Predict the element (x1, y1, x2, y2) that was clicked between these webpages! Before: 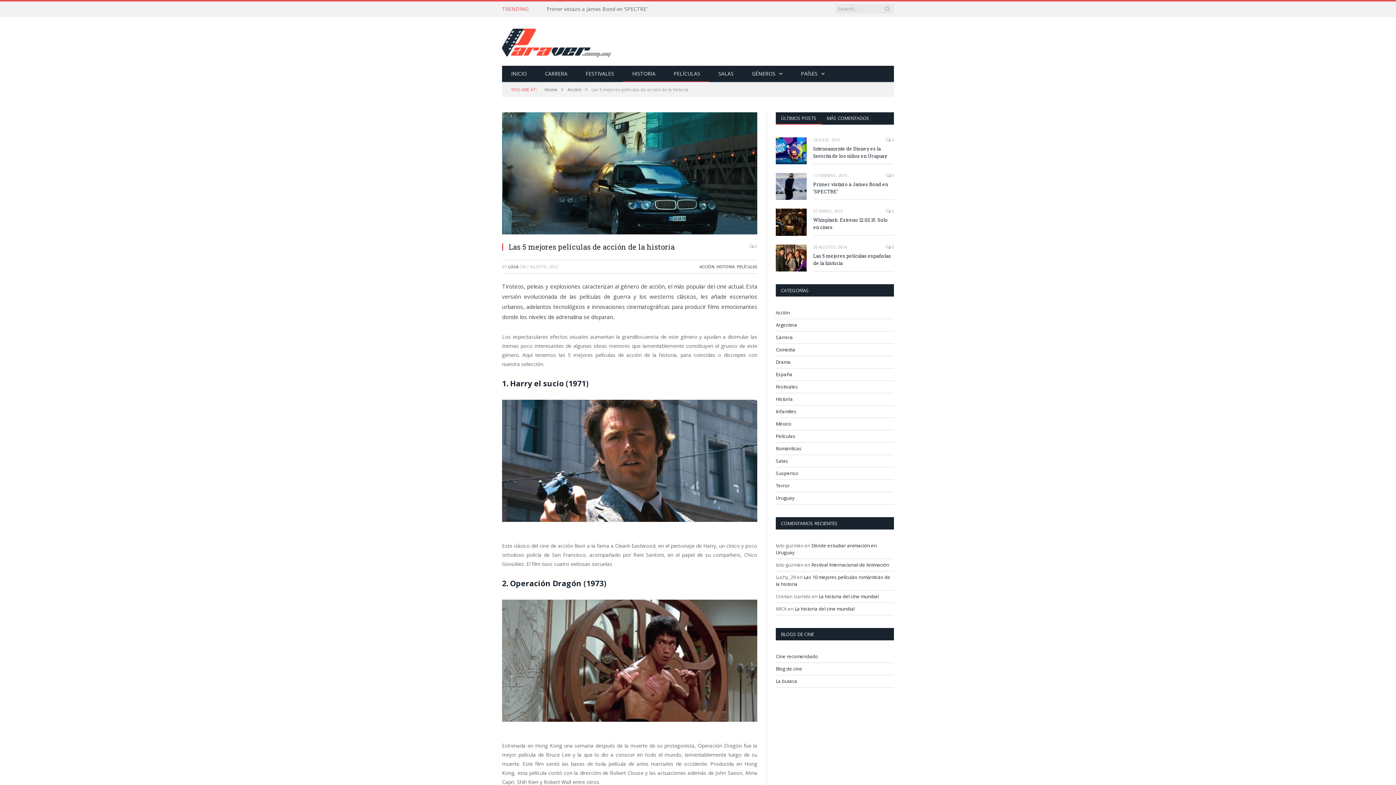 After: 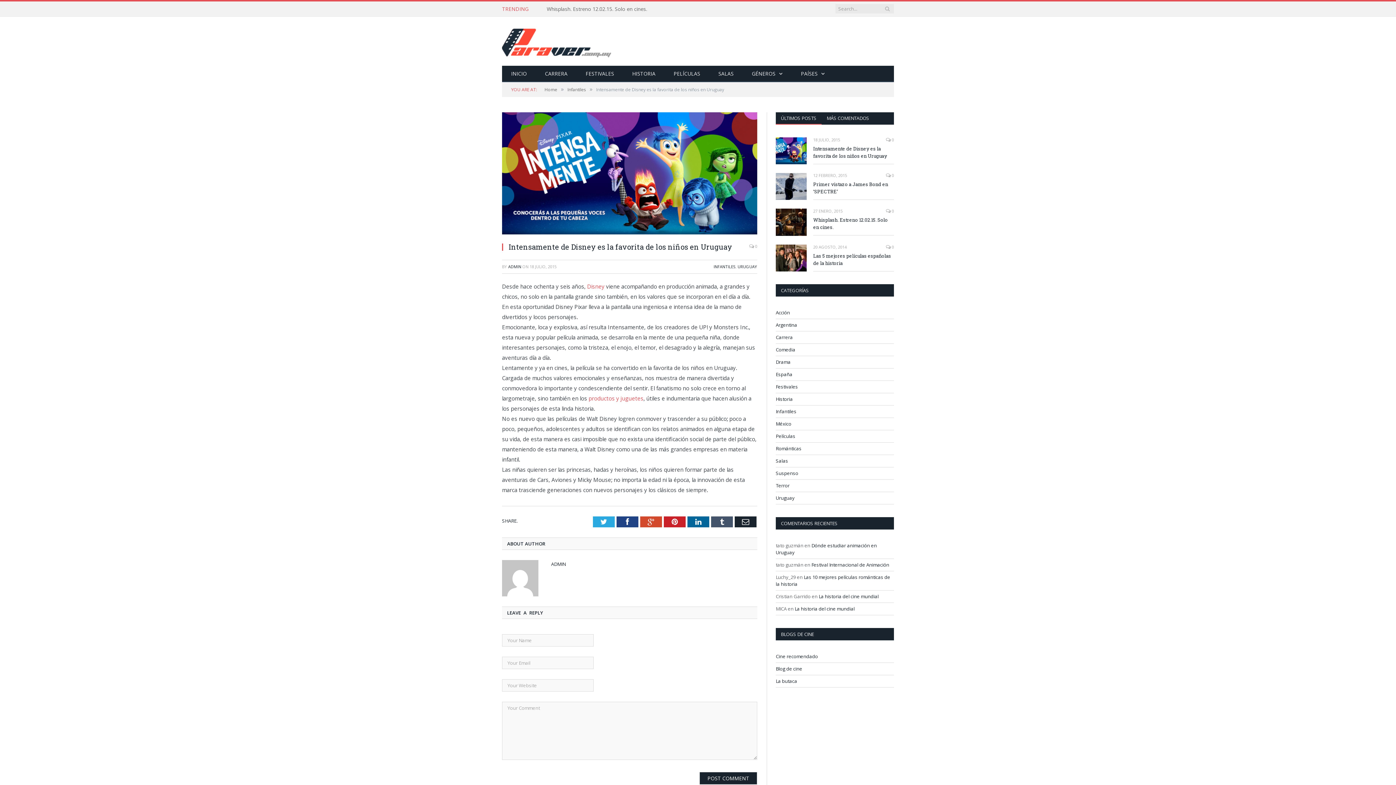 Action: bbox: (776, 137, 806, 164)